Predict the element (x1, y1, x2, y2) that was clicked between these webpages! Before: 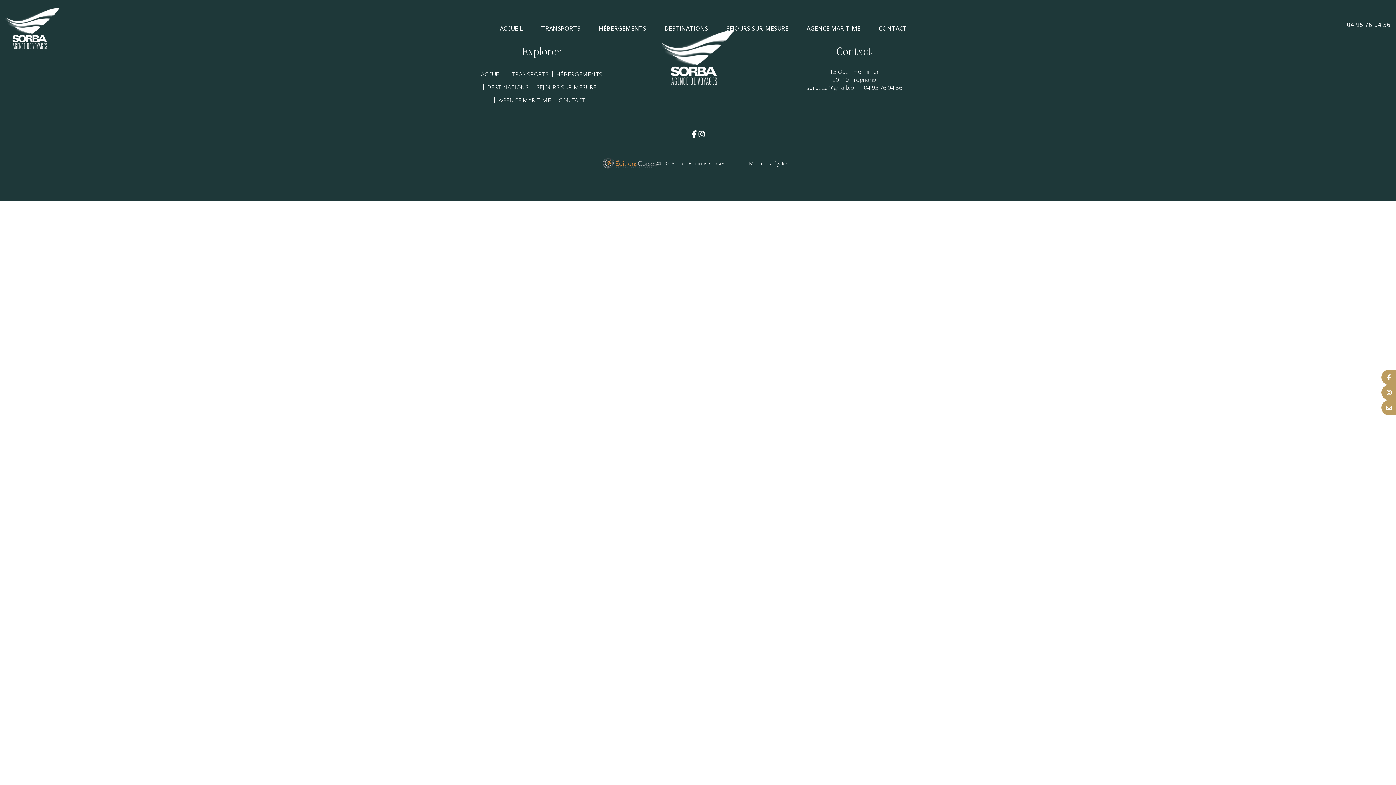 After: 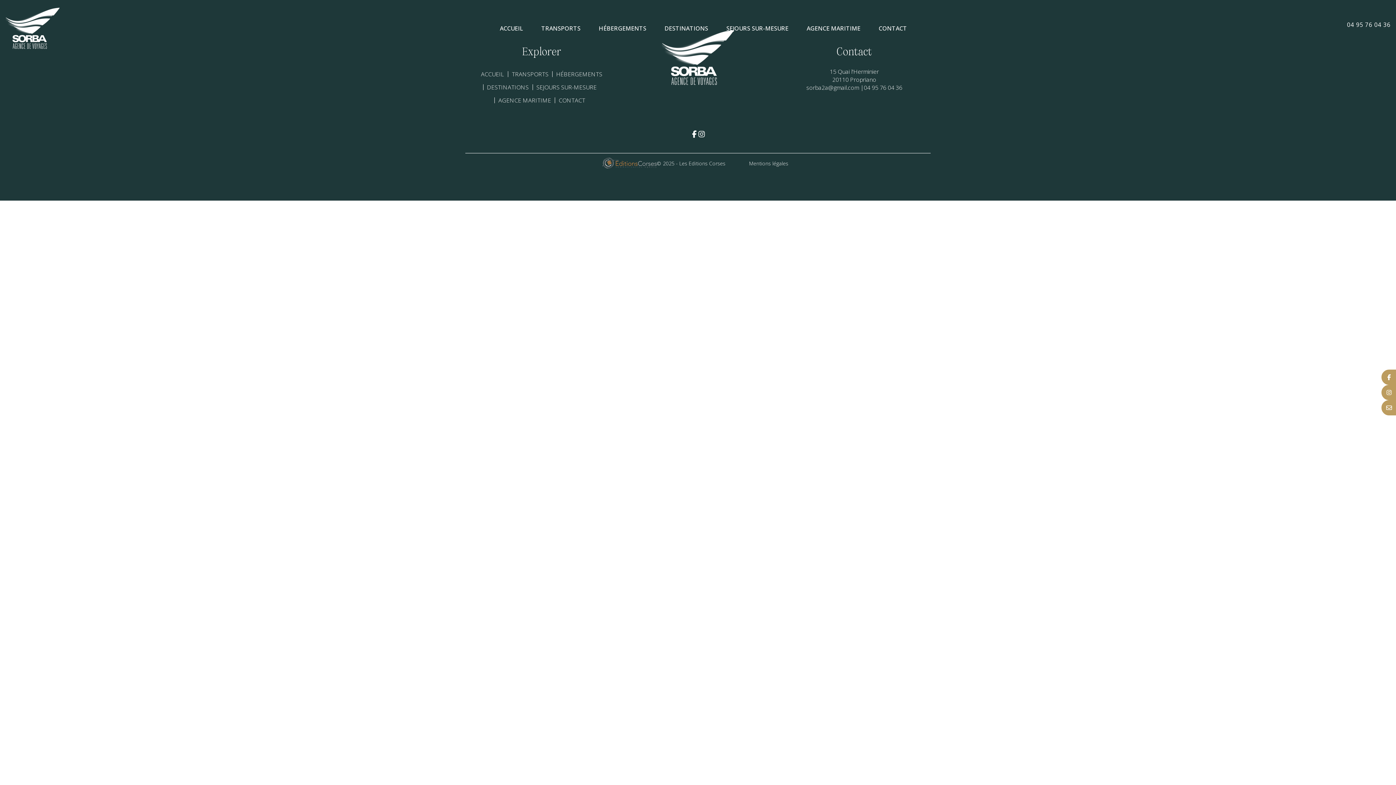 Action: label: HÉBERGEMENTS bbox: (556, 70, 602, 78)